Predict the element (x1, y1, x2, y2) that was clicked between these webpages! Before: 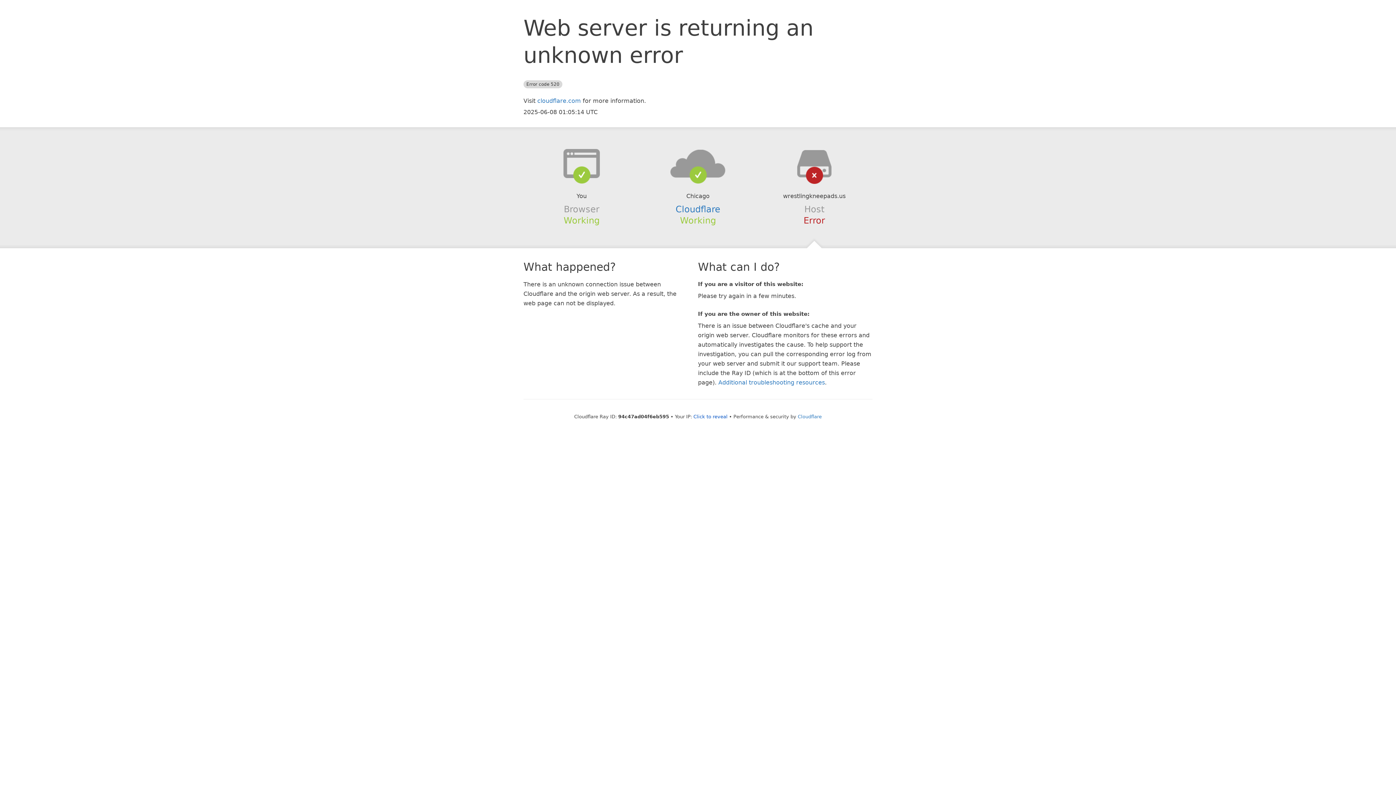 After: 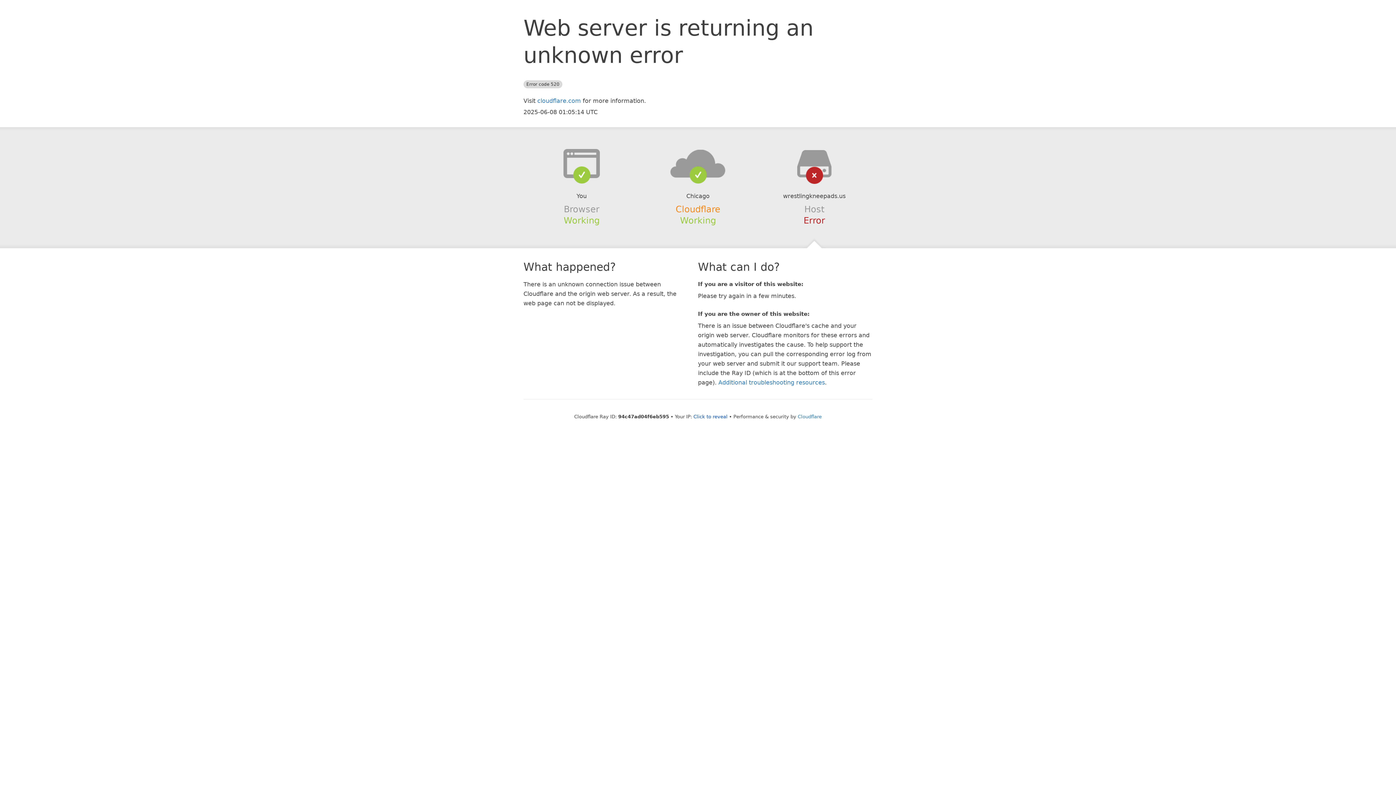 Action: bbox: (675, 204, 720, 214) label: Cloudflare